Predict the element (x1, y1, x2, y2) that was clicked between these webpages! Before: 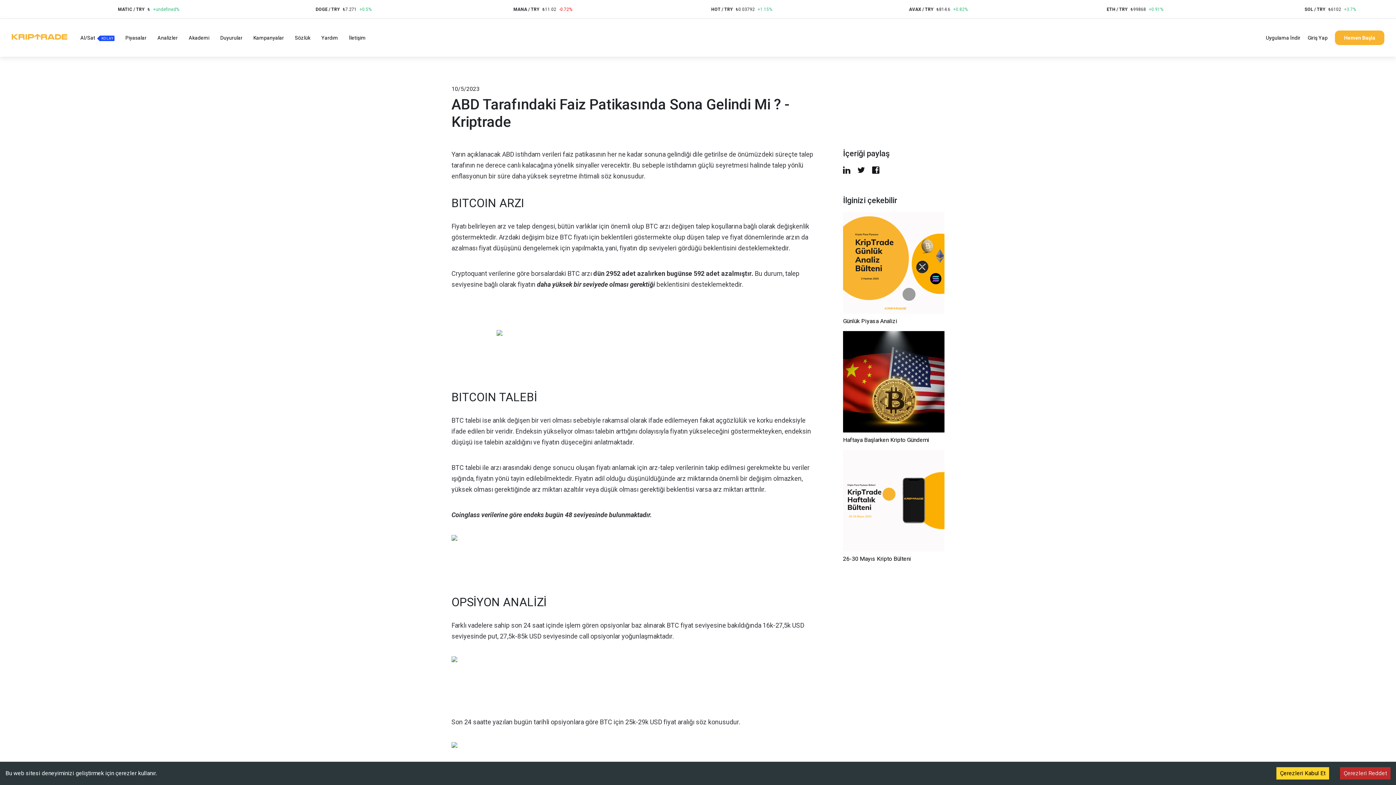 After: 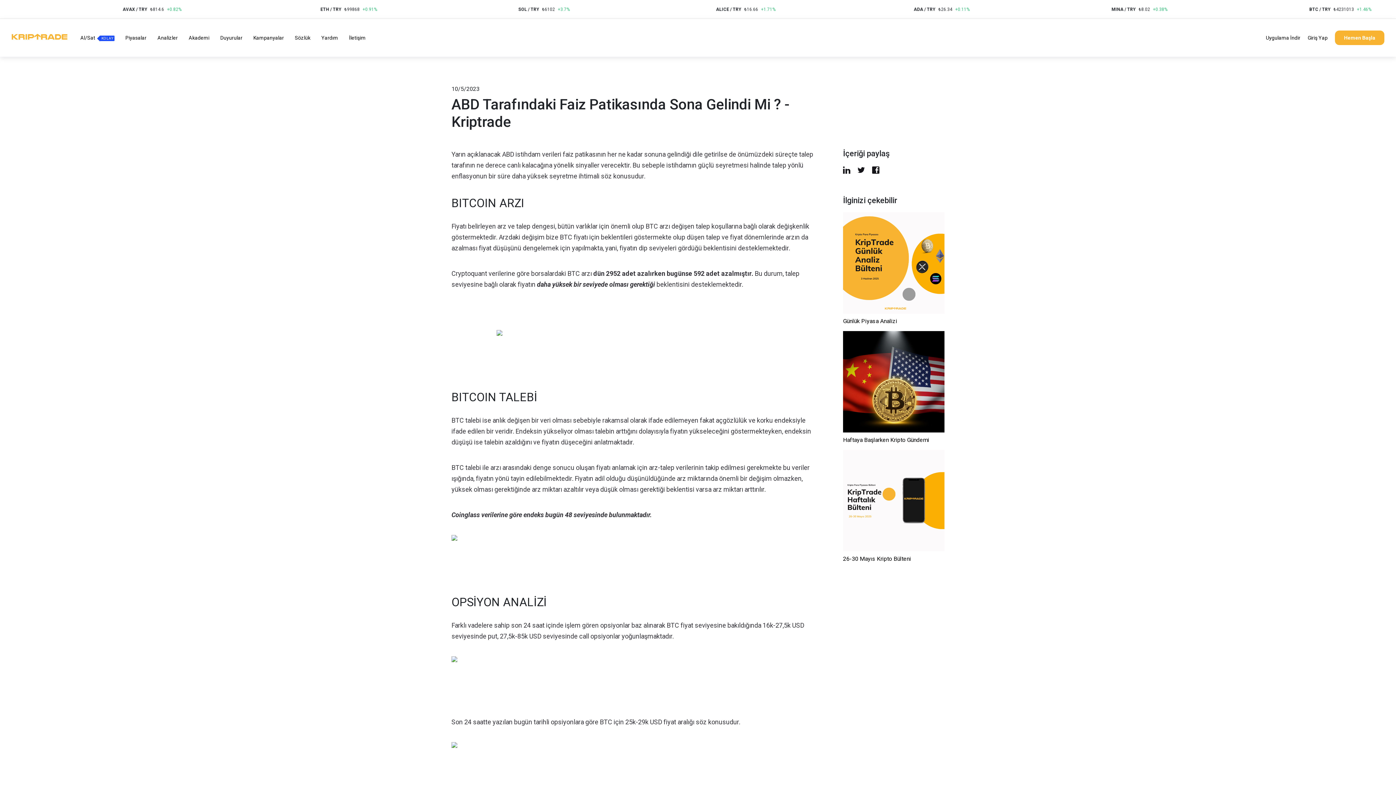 Action: bbox: (1340, 767, 1390, 780) label: Decline cookies